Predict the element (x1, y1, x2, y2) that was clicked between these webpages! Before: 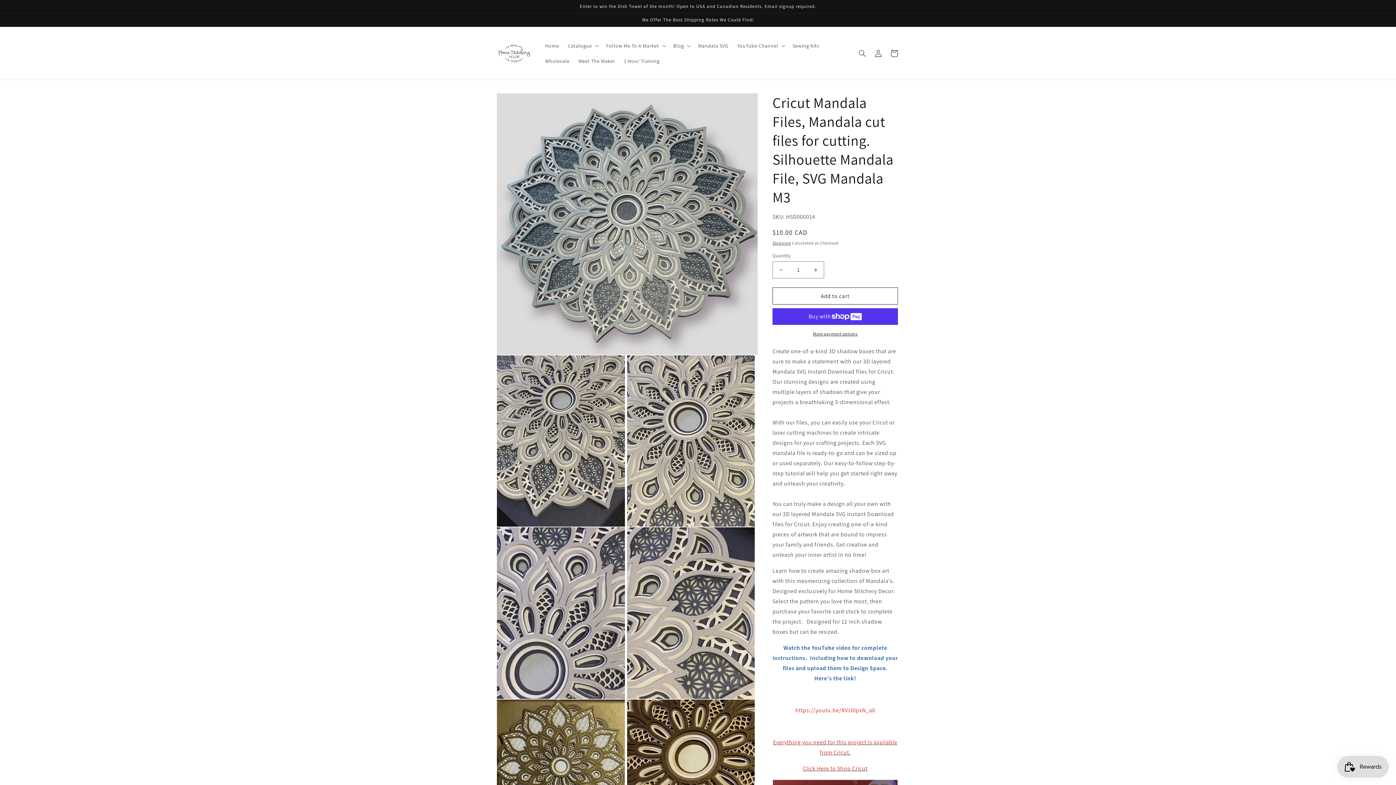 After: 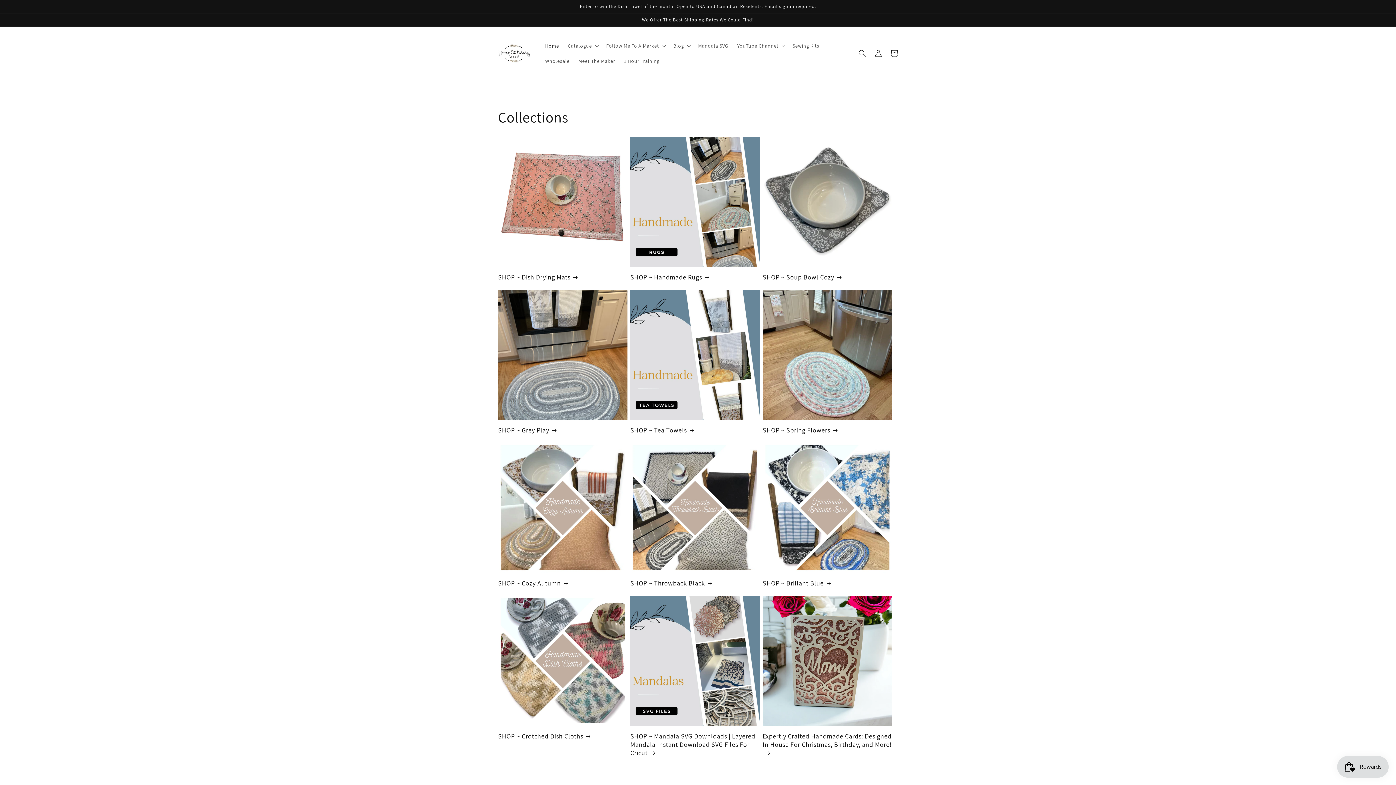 Action: label: Home bbox: (540, 38, 563, 53)